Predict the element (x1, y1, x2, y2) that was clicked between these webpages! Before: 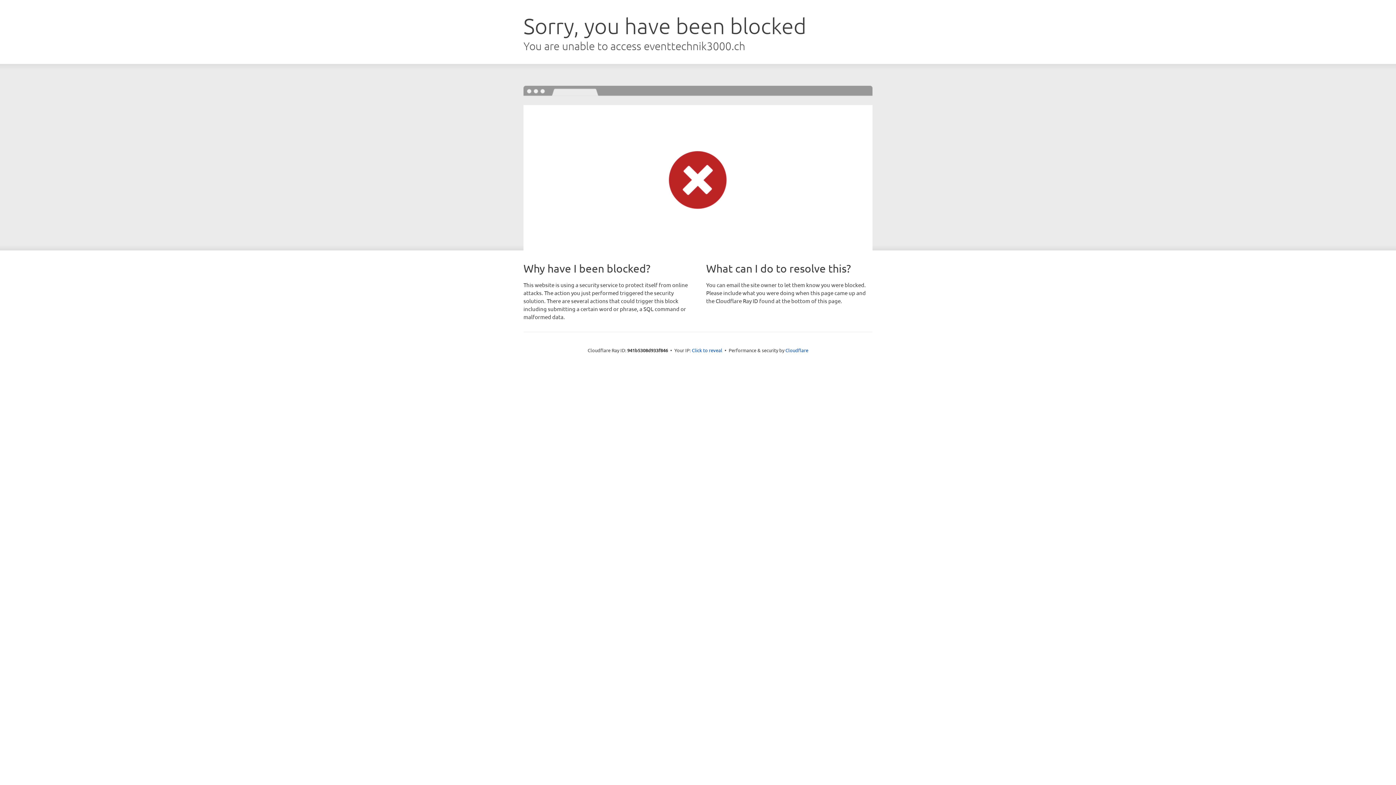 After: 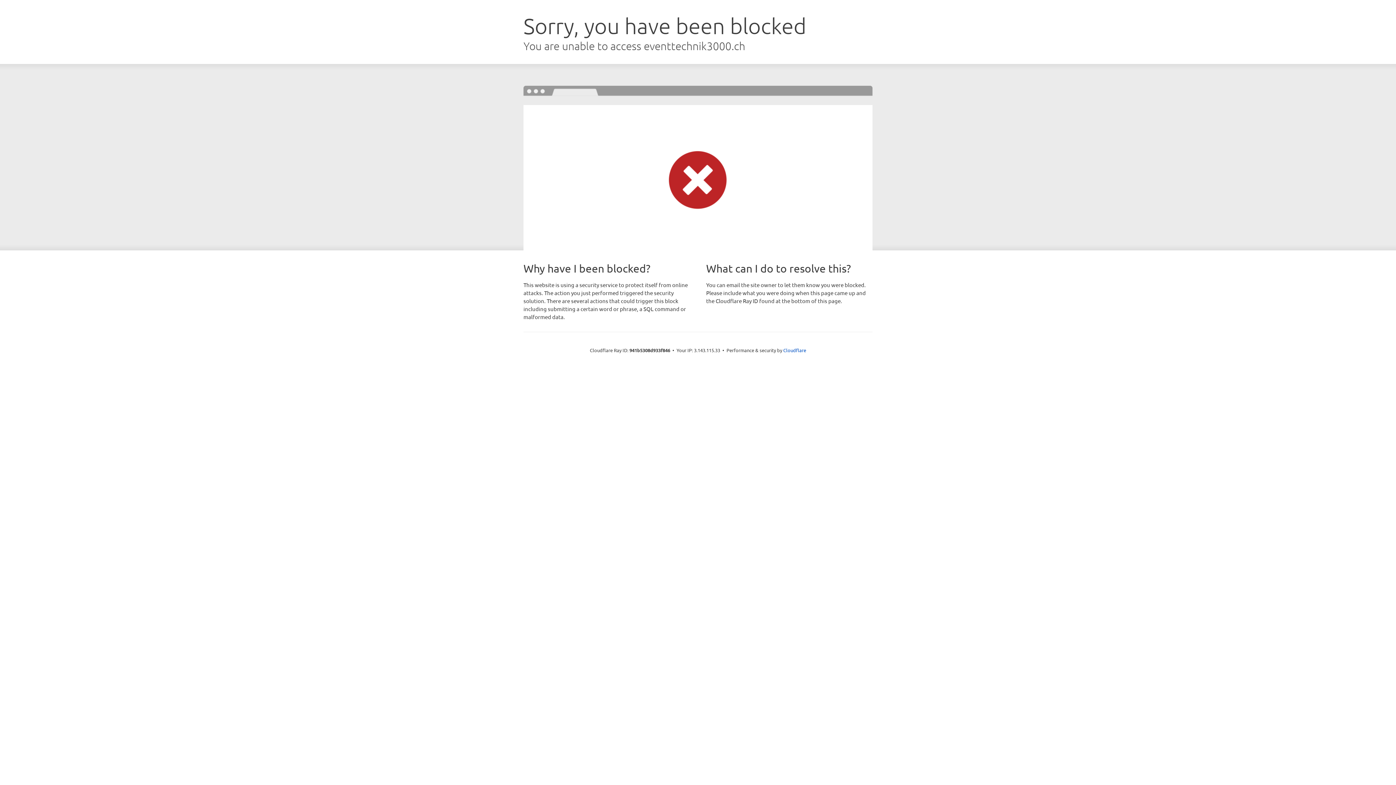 Action: bbox: (692, 346, 722, 353) label: Click to reveal